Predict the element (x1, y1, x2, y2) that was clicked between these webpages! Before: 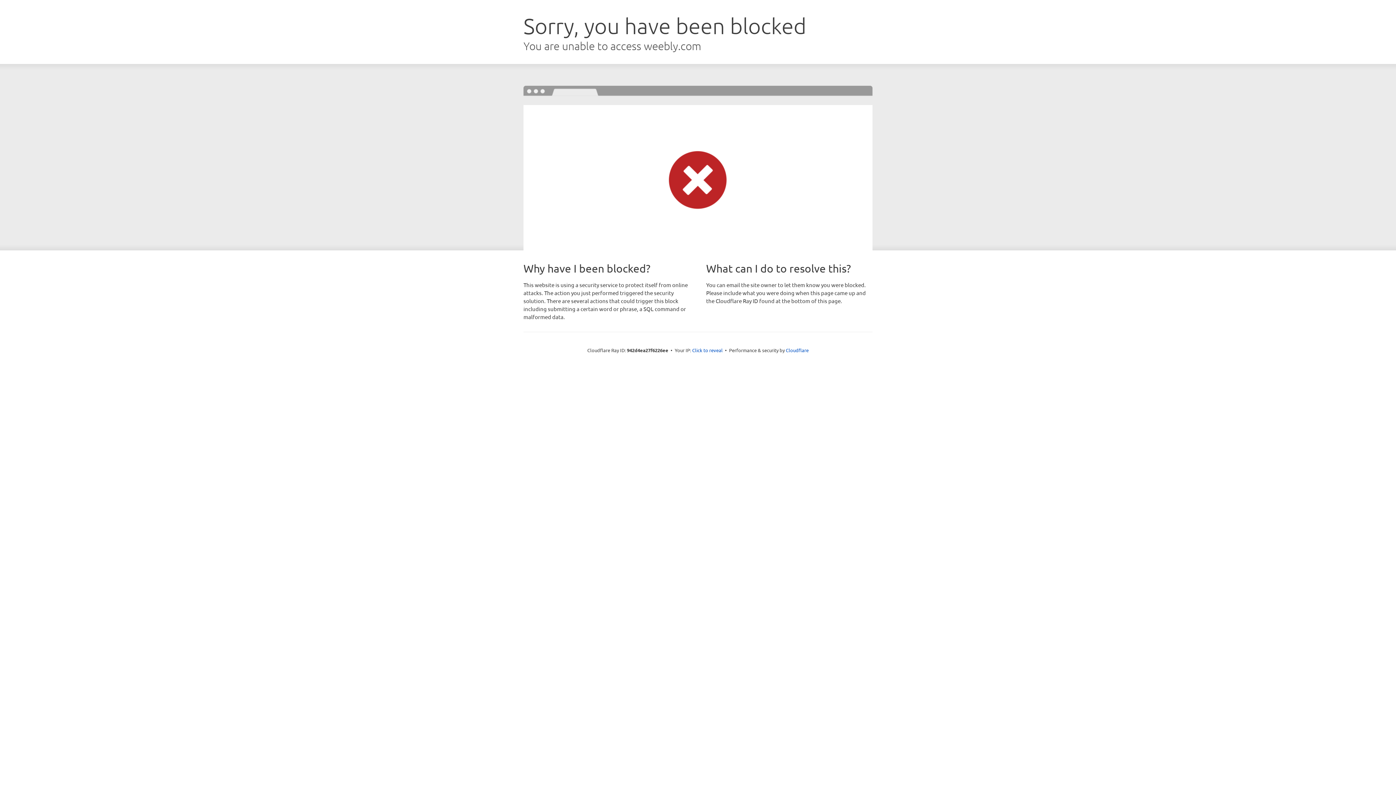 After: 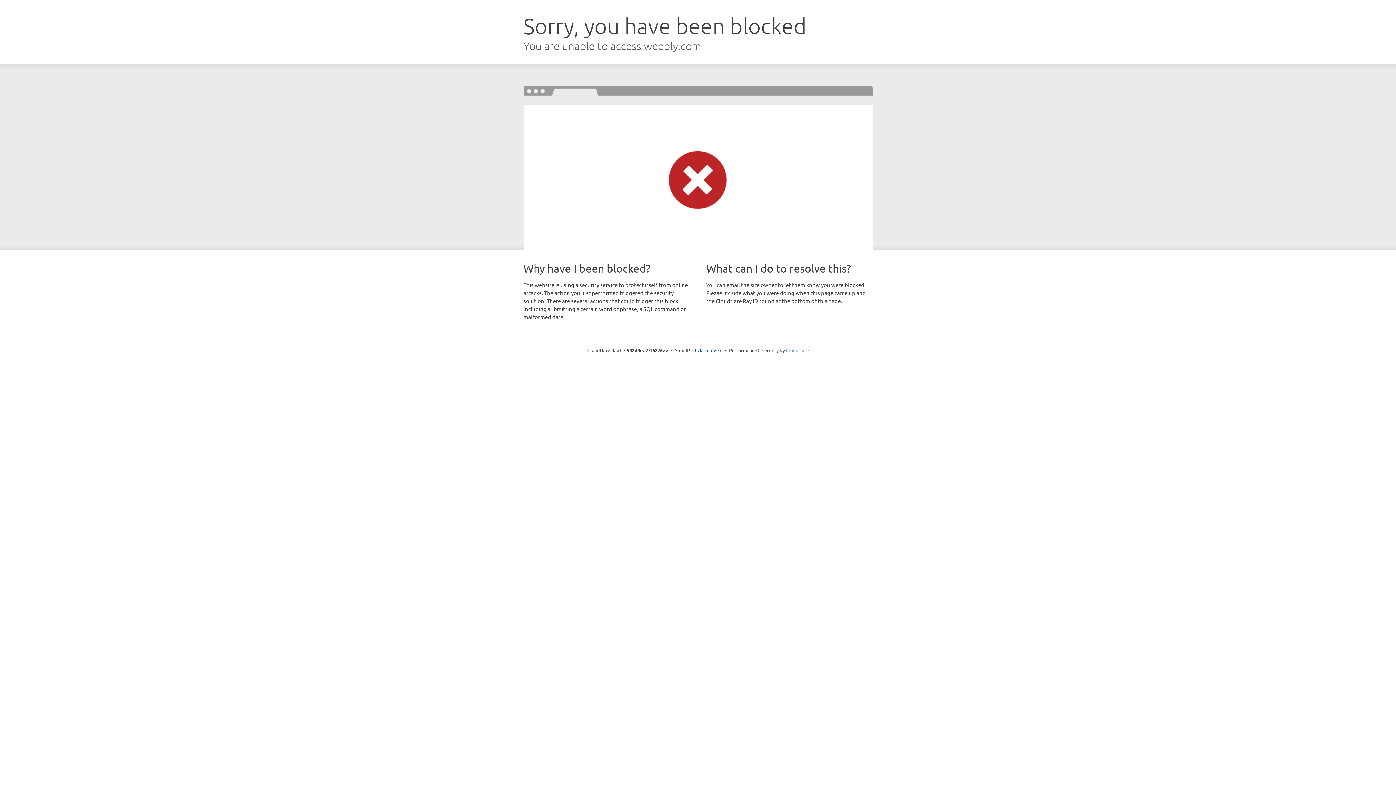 Action: label: Cloudflare bbox: (786, 347, 808, 353)